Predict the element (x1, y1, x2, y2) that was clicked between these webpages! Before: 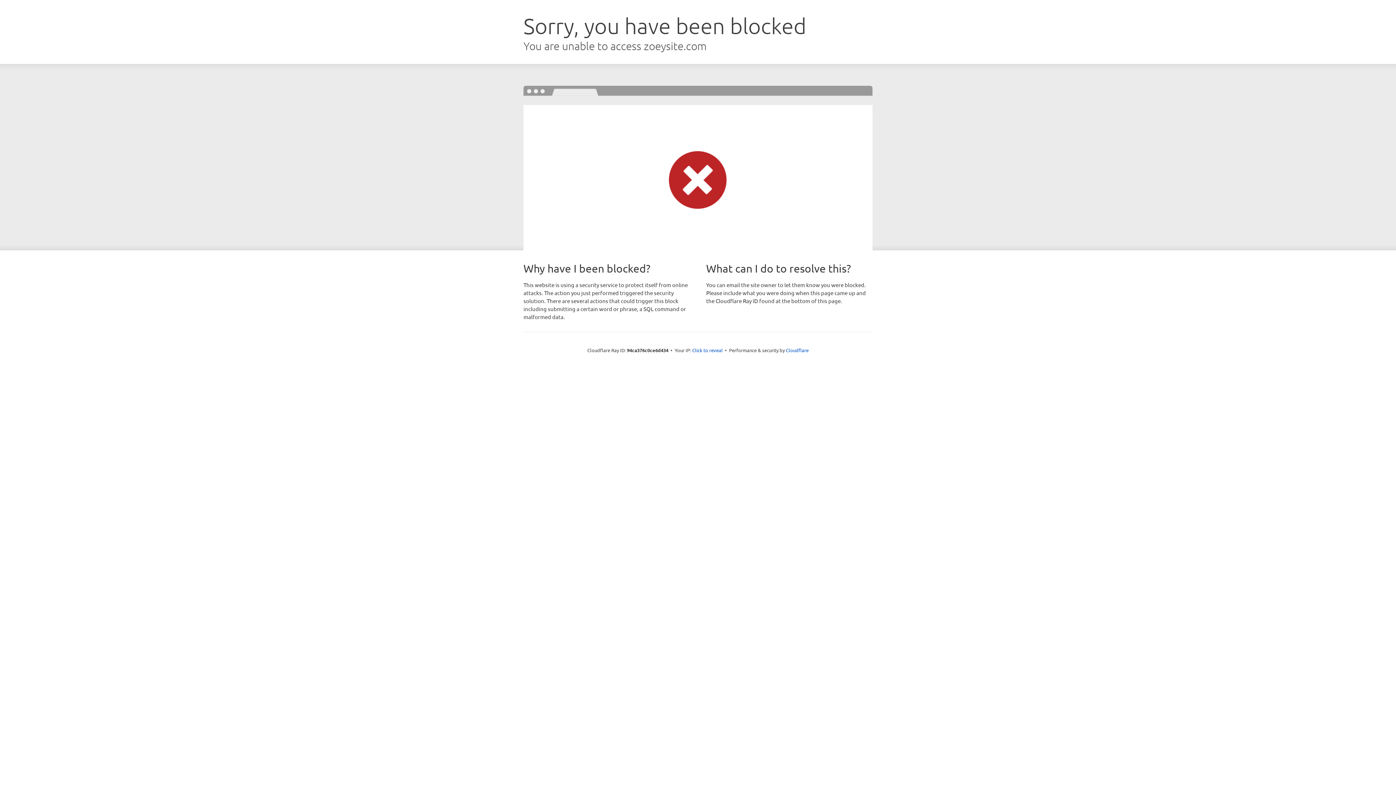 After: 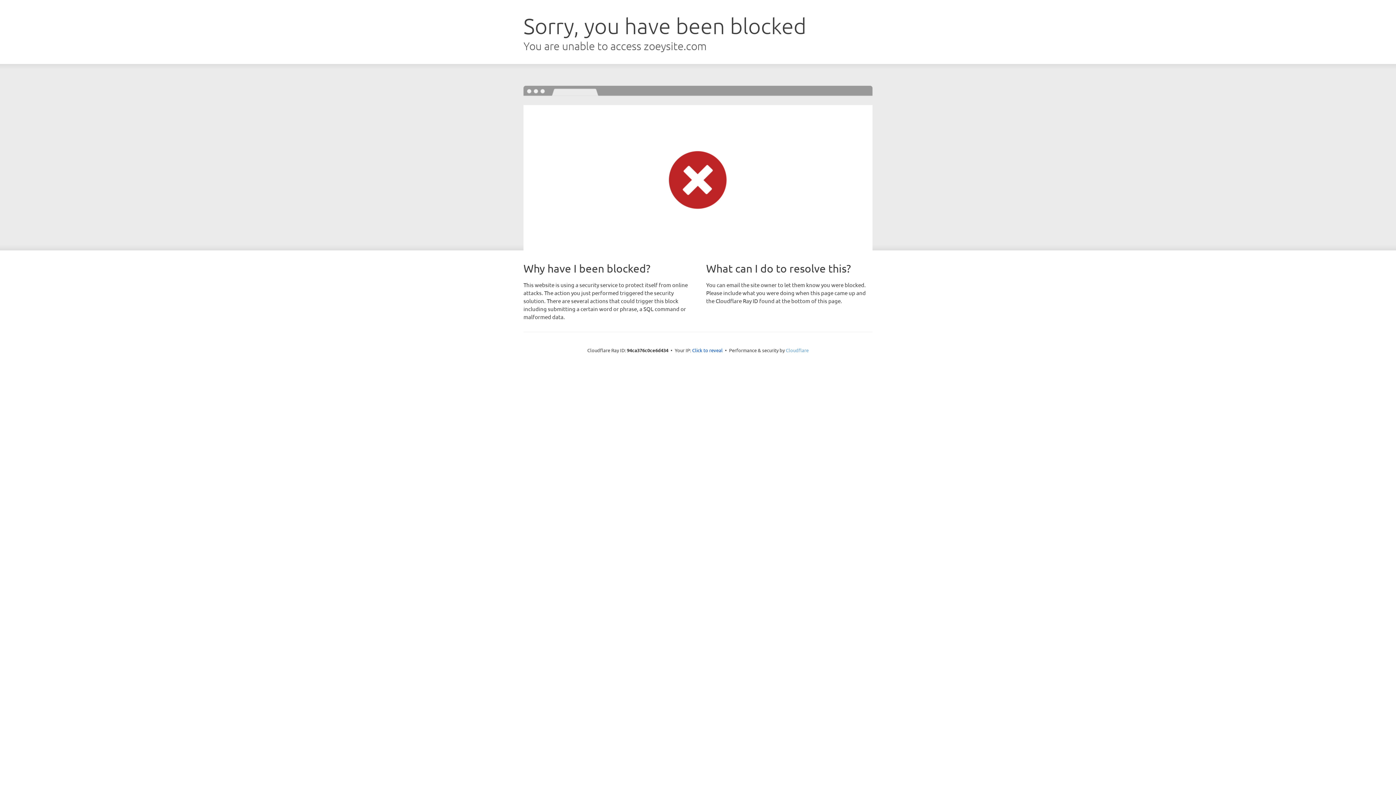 Action: bbox: (786, 347, 808, 353) label: Cloudflare